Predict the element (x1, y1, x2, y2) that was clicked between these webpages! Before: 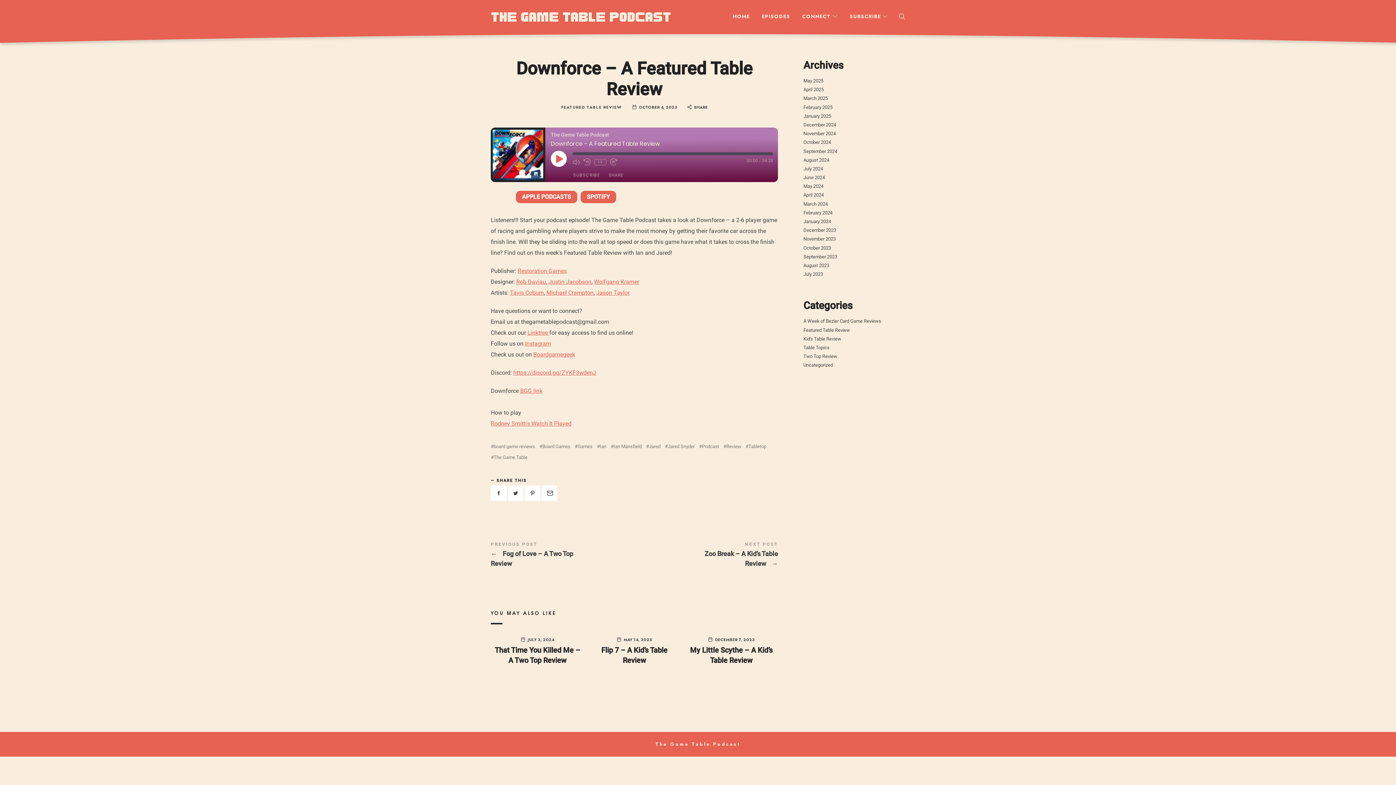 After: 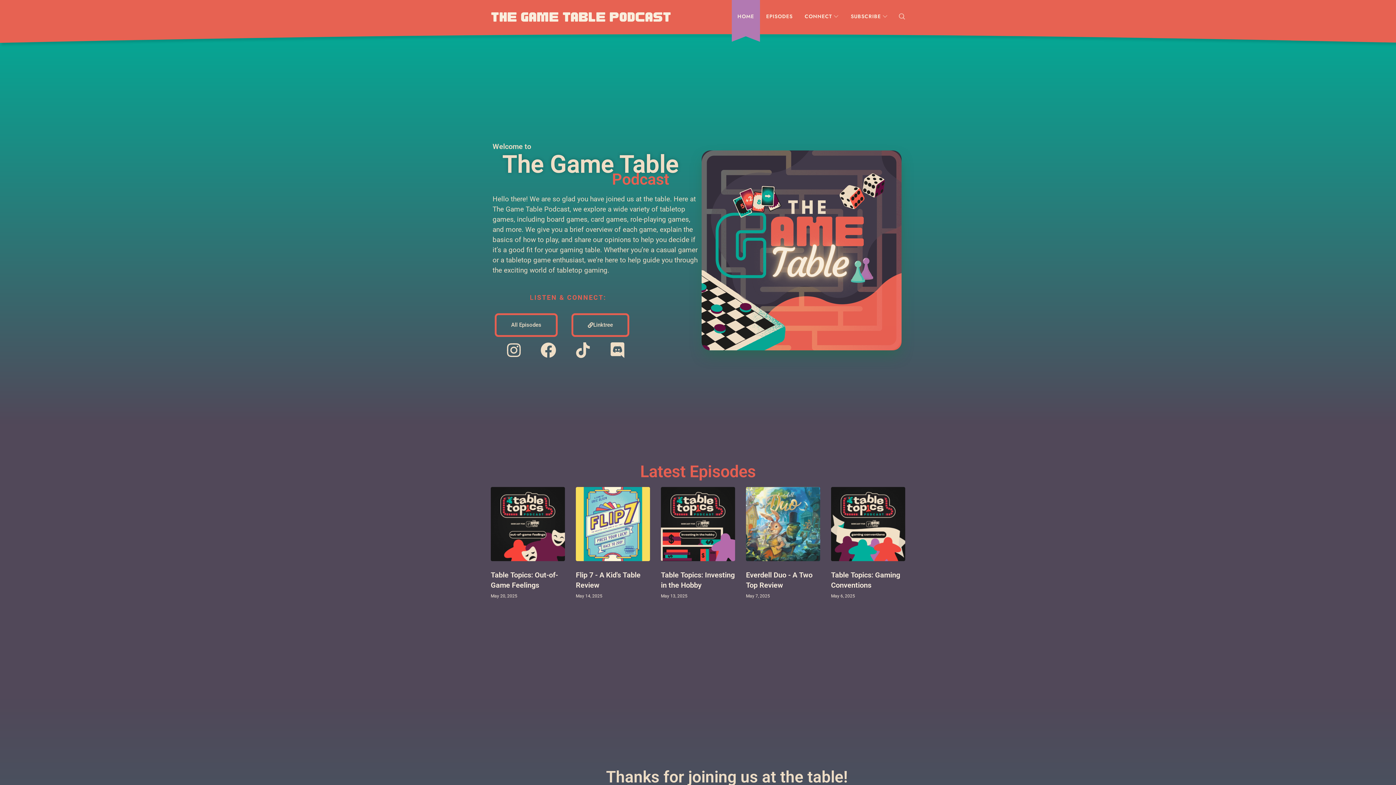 Action: label: HOME bbox: (727, 0, 755, 32)